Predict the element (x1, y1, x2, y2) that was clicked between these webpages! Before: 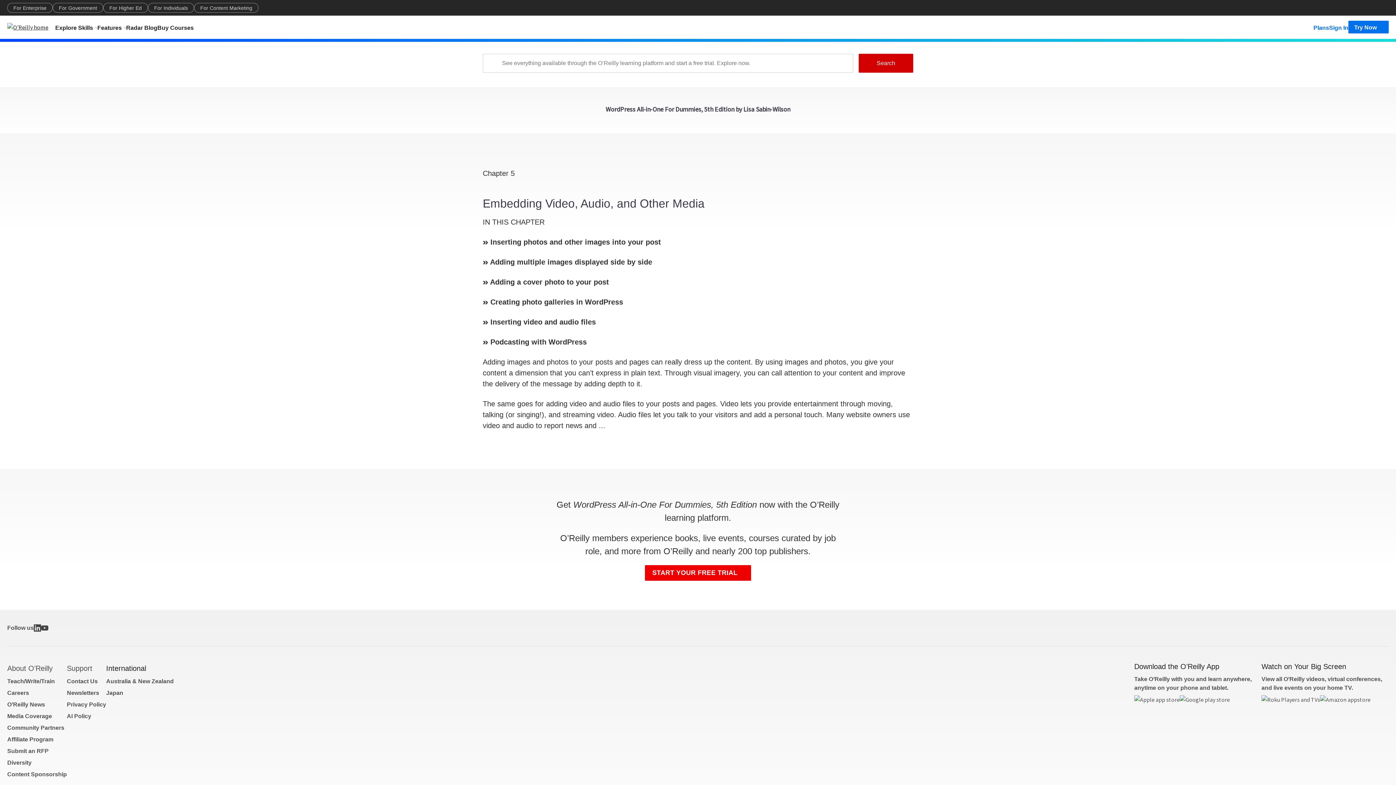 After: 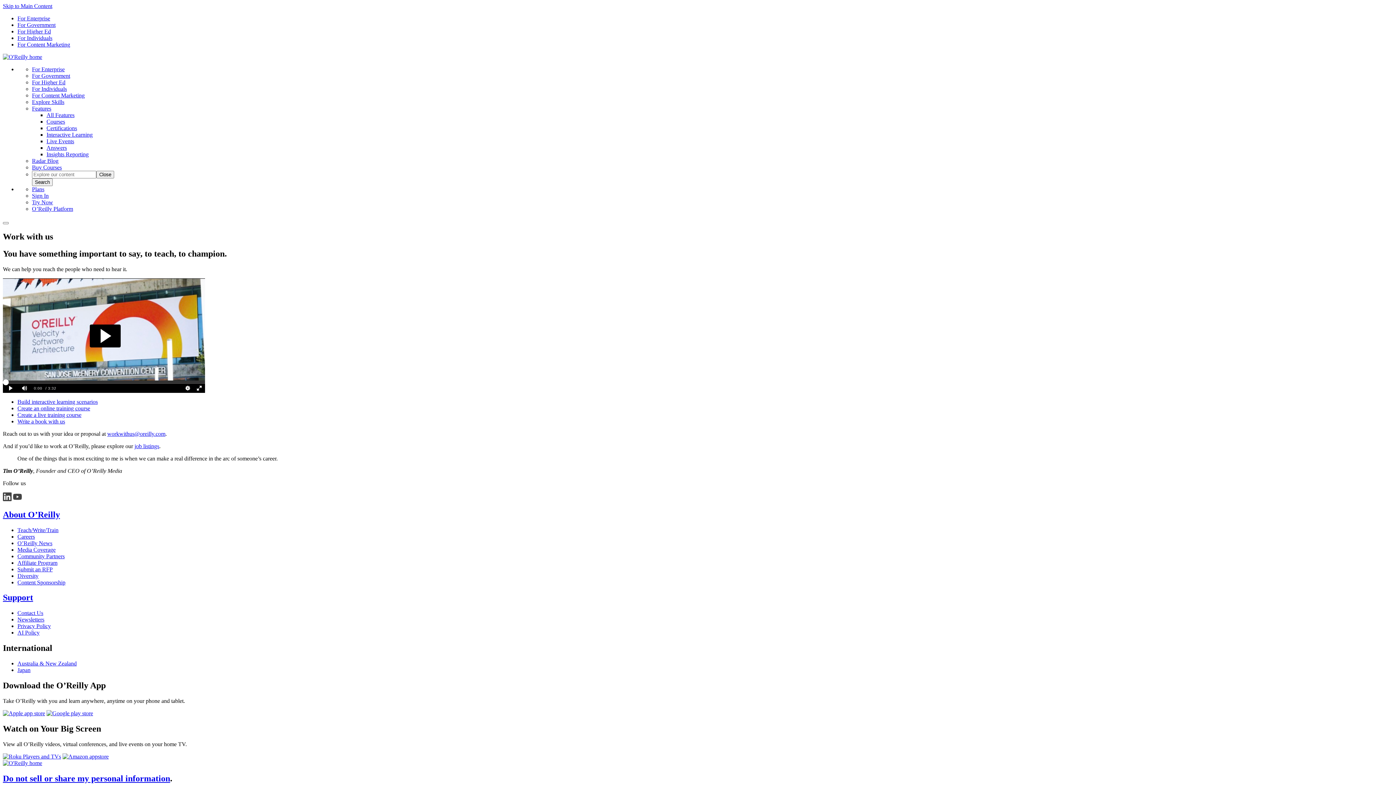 Action: bbox: (7, 678, 54, 684) label: Teach/Write/Train